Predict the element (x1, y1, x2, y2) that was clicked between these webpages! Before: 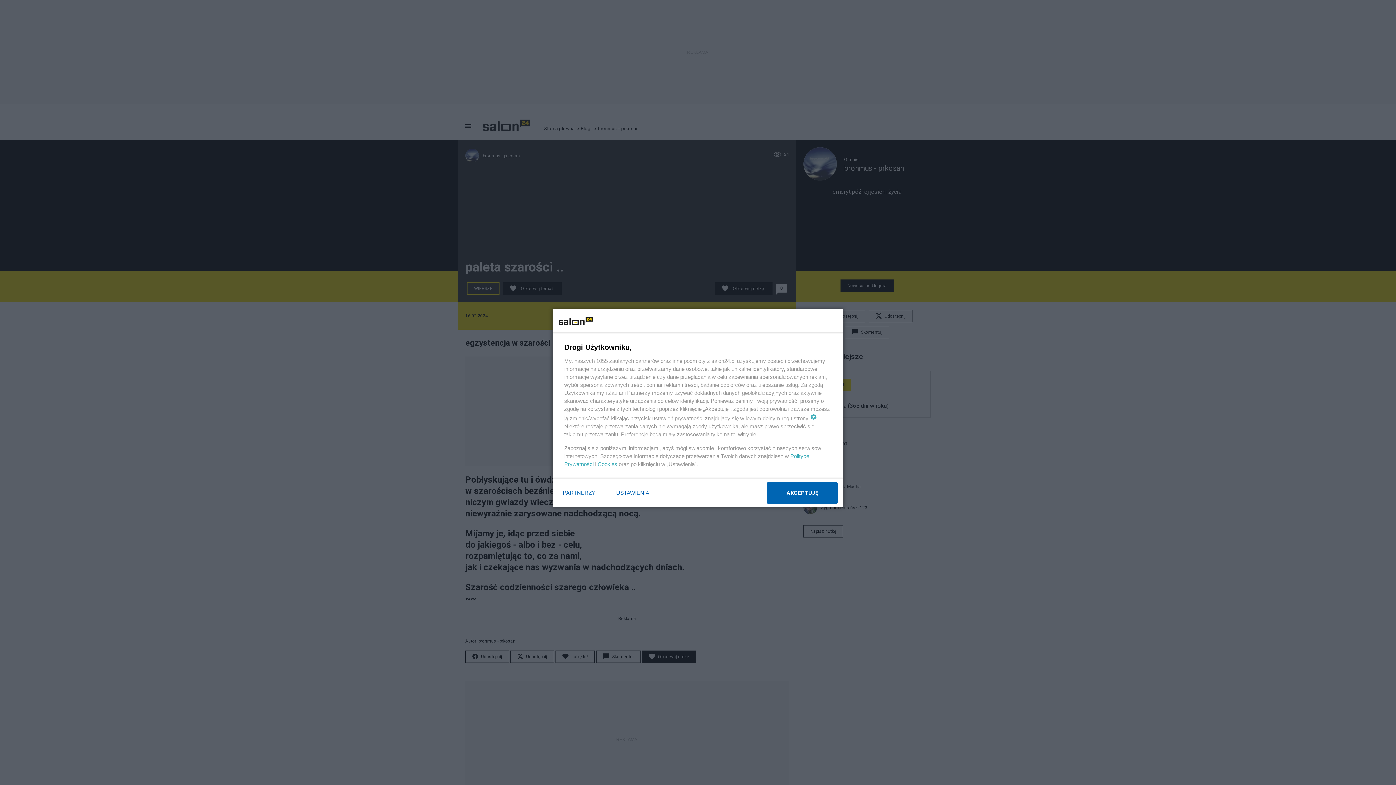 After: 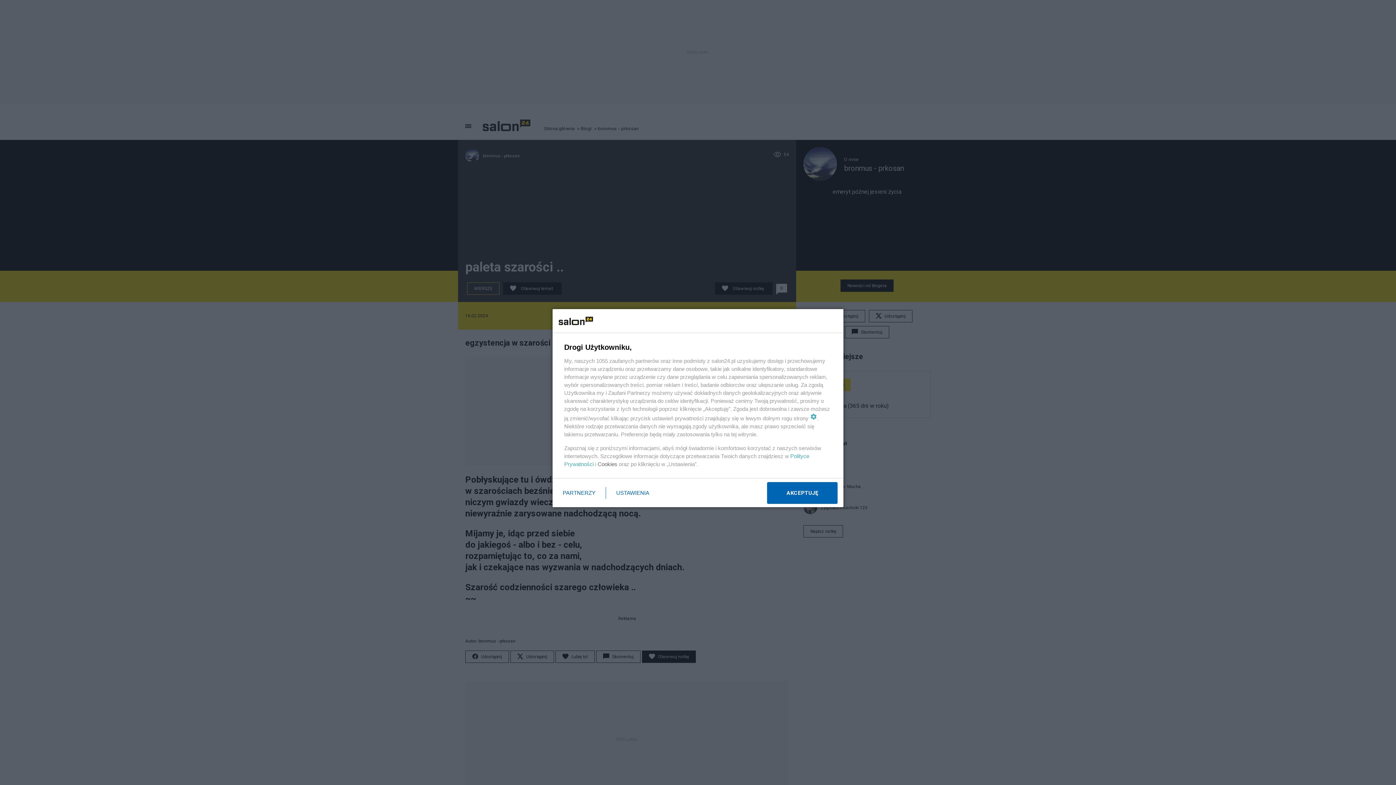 Action: label: Cookies bbox: (597, 461, 617, 467)